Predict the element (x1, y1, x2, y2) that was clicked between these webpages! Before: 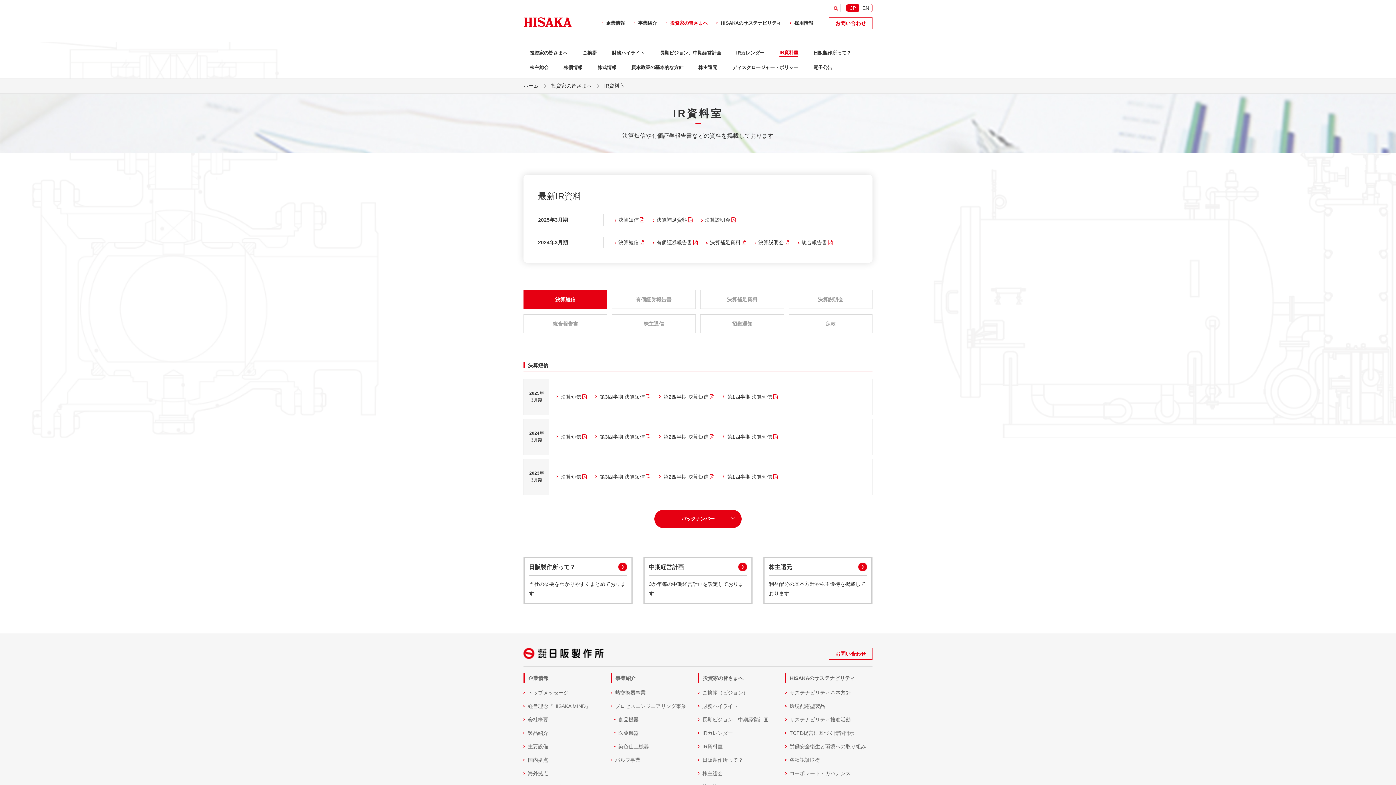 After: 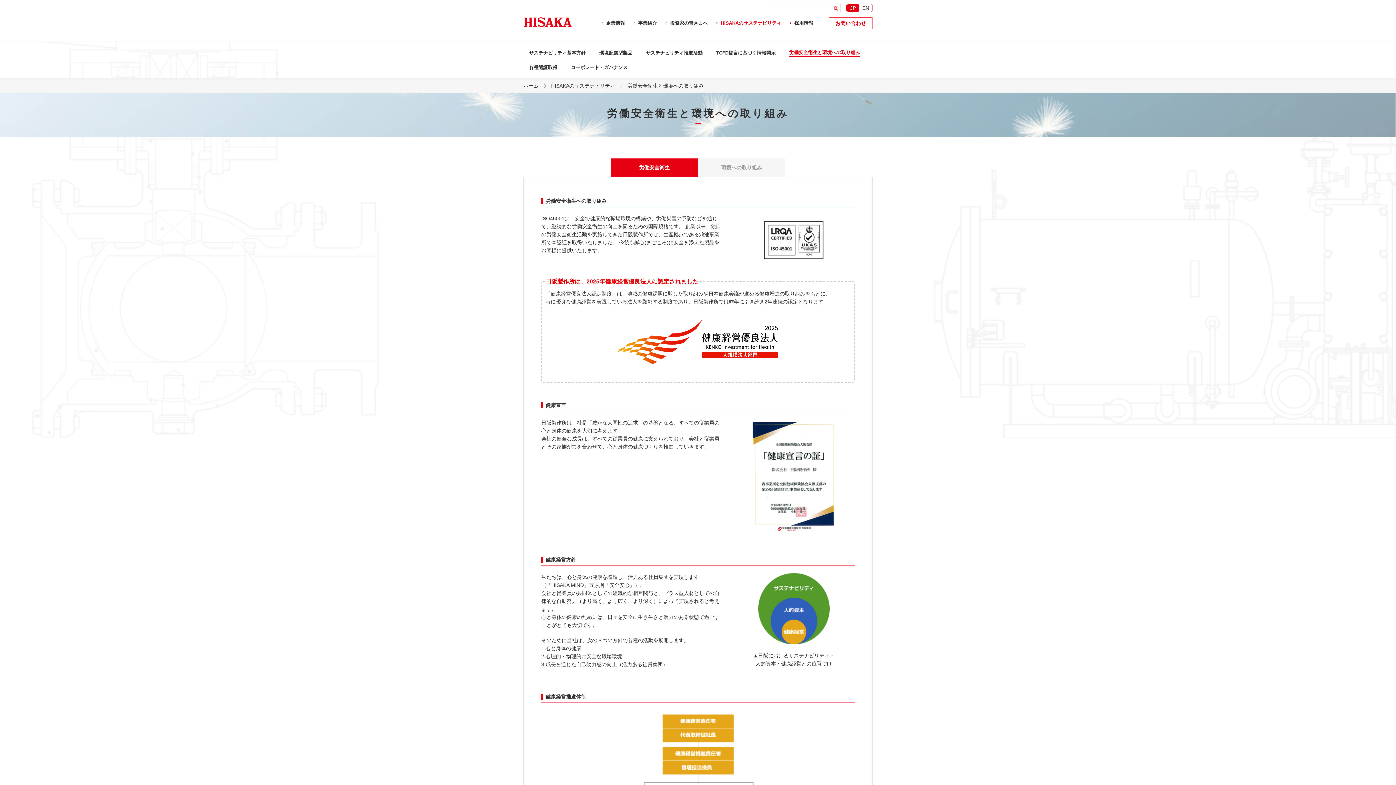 Action: label: 労働安全衛生と環境への取り組み bbox: (785, 742, 872, 756)